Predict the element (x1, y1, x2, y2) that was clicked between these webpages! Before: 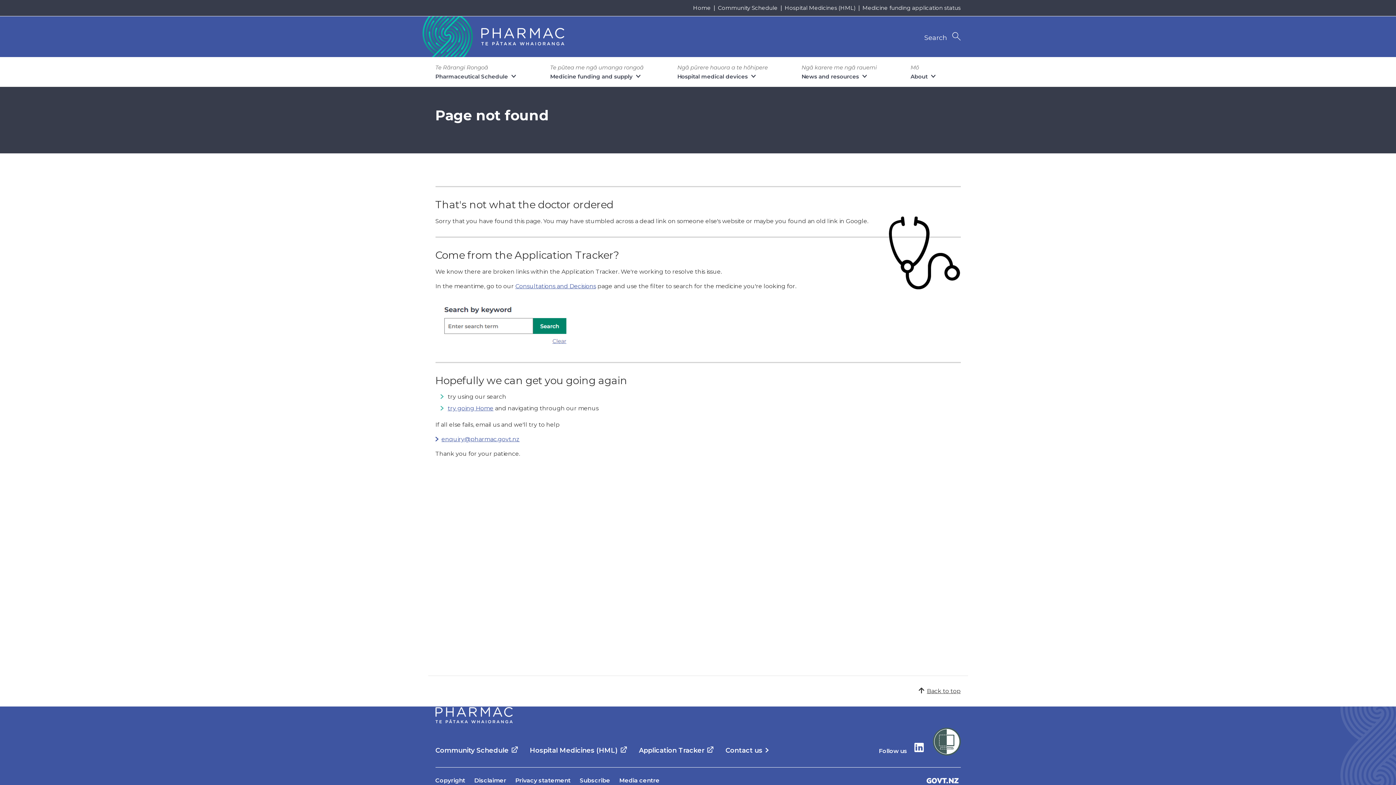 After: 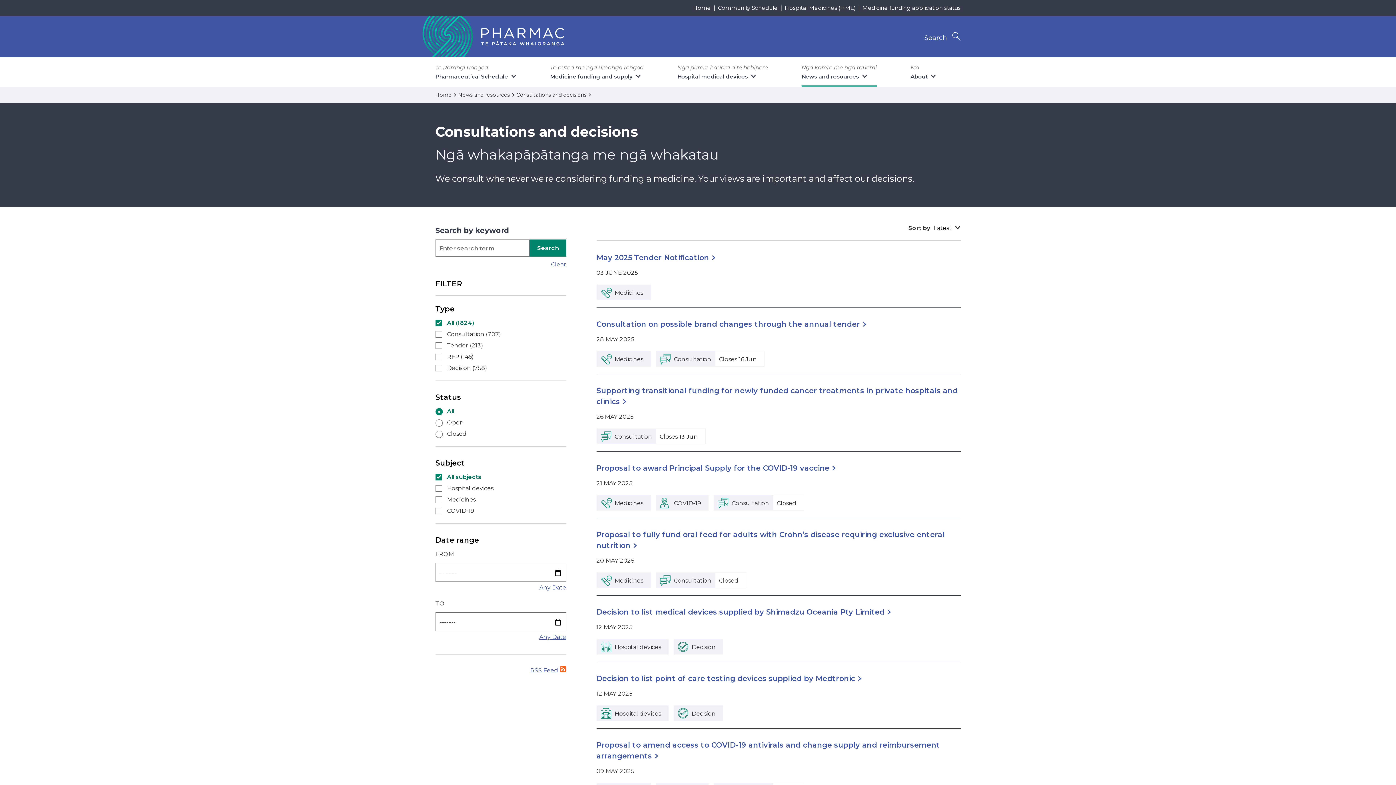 Action: bbox: (435, 296, 960, 351)